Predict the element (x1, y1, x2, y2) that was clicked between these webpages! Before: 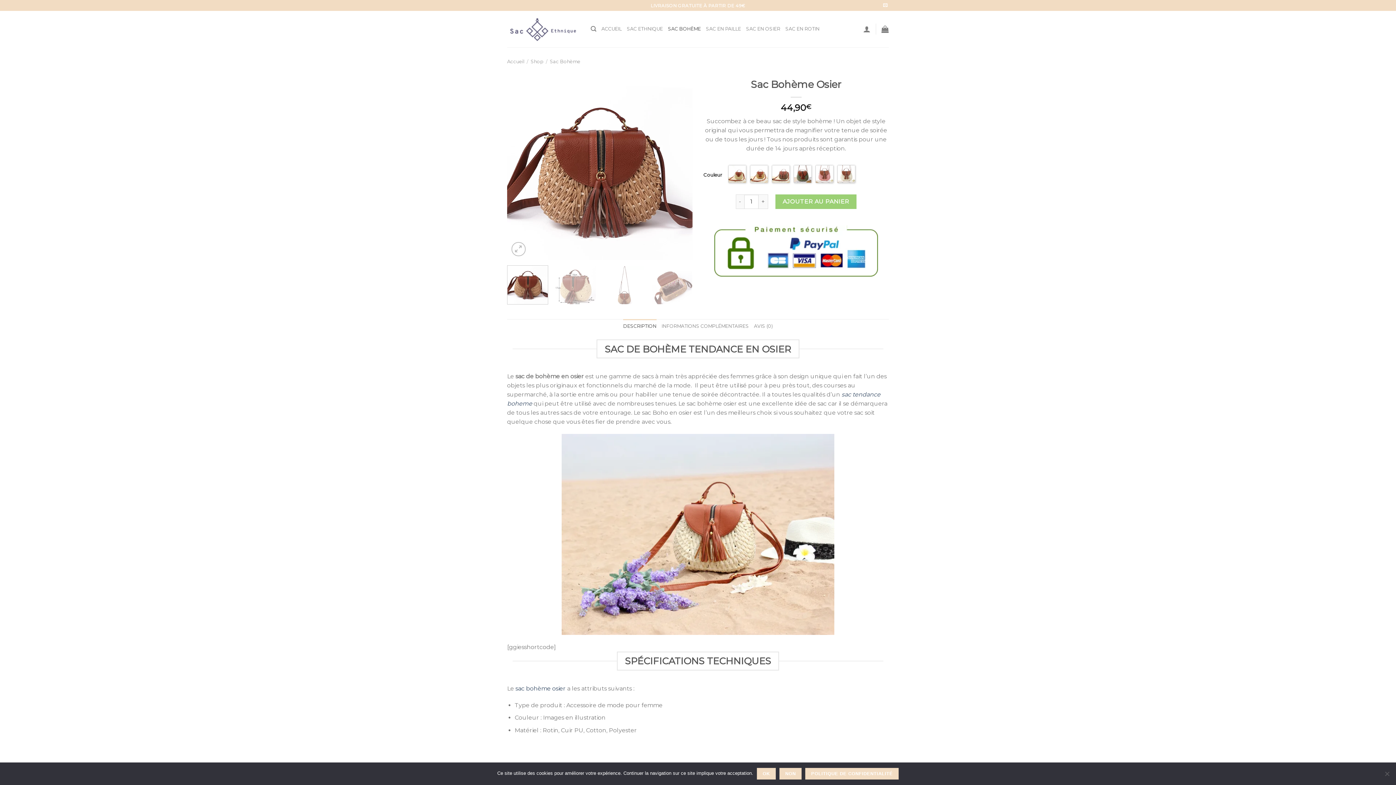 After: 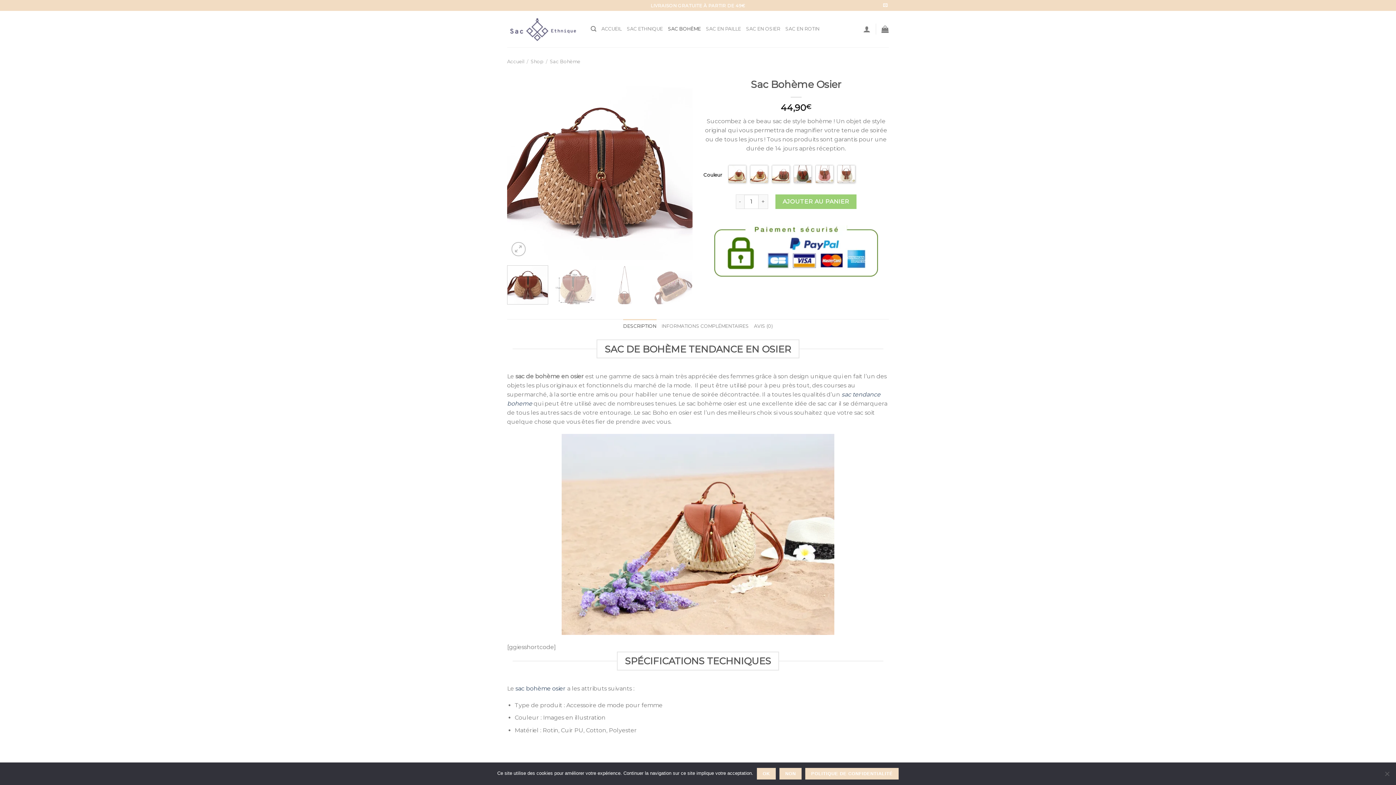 Action: label: DESCRIPTION bbox: (623, 319, 656, 333)